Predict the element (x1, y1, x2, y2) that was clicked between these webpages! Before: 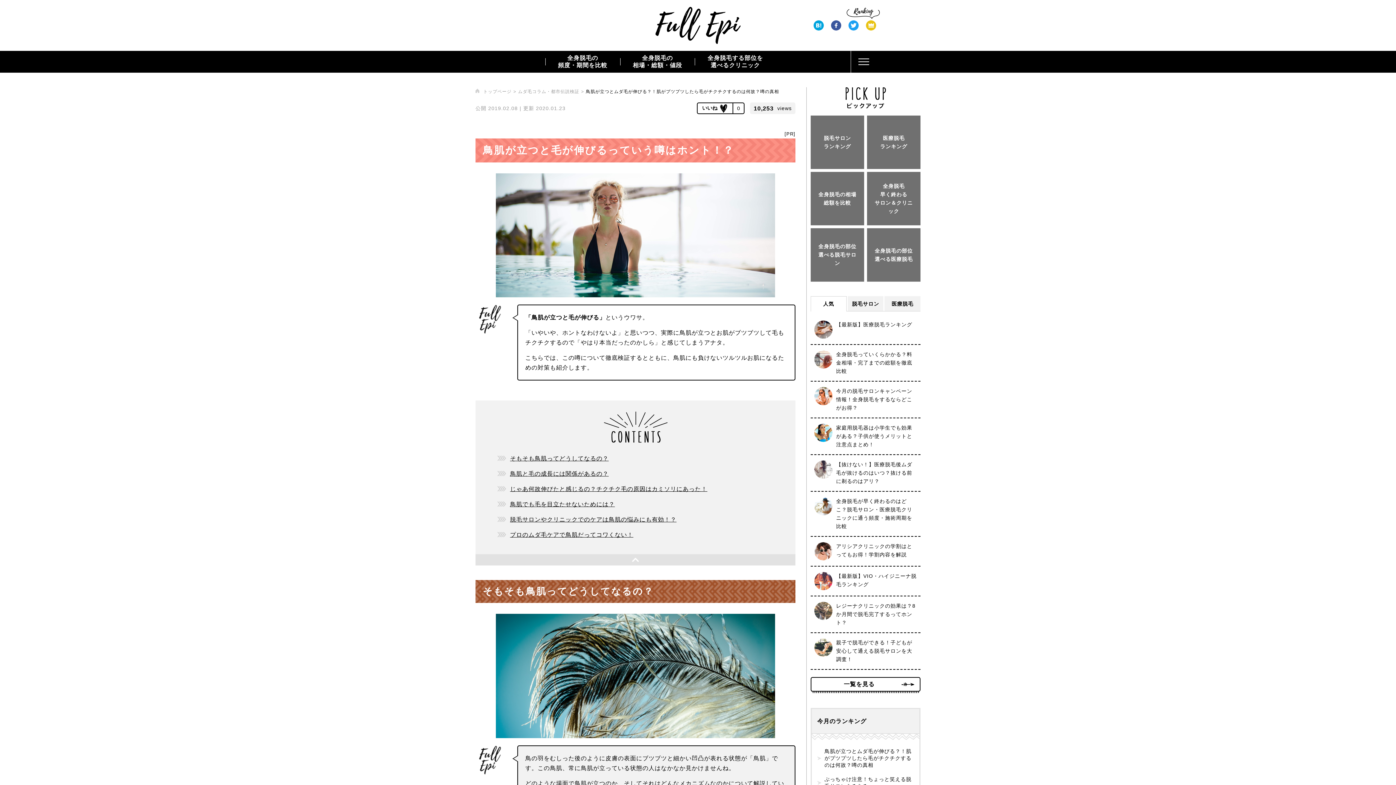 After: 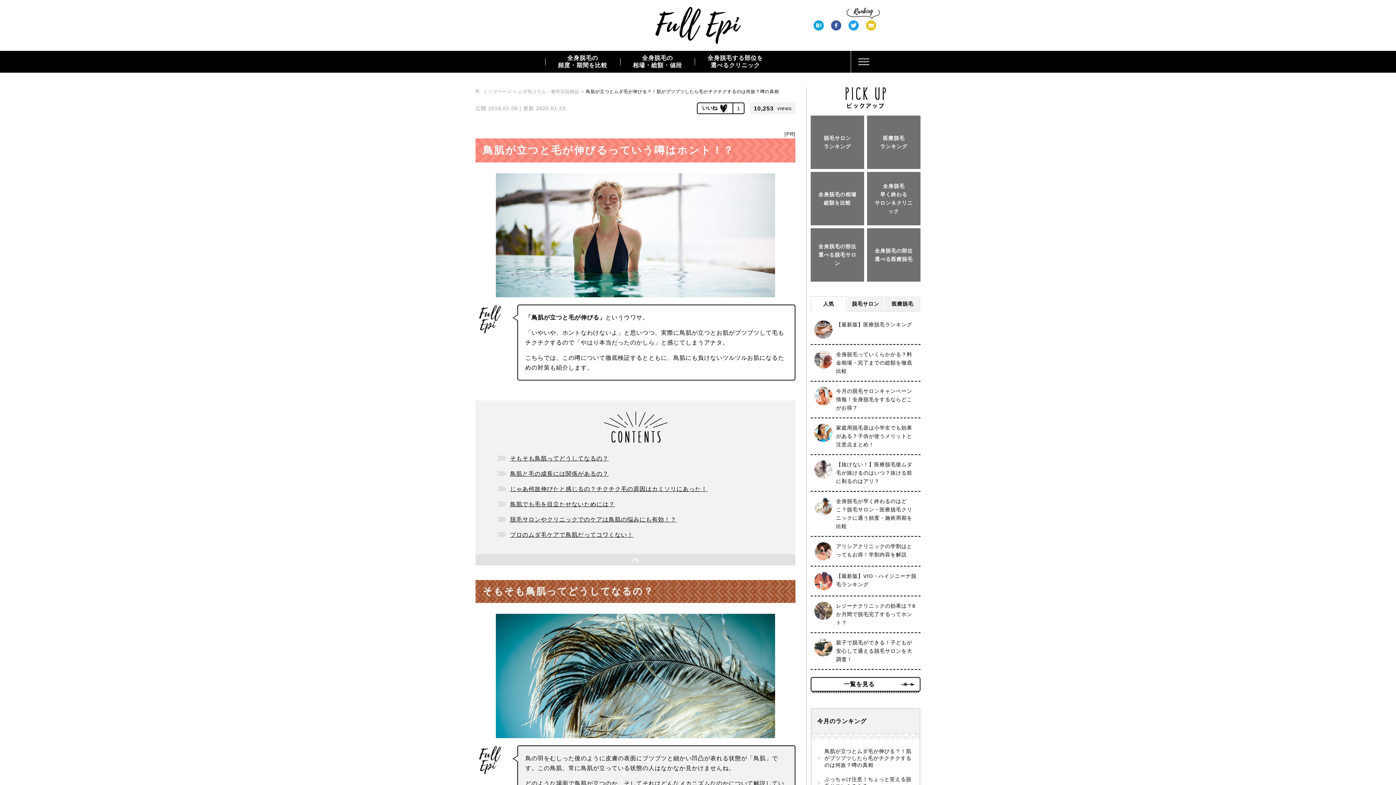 Action: bbox: (697, 102, 733, 114)